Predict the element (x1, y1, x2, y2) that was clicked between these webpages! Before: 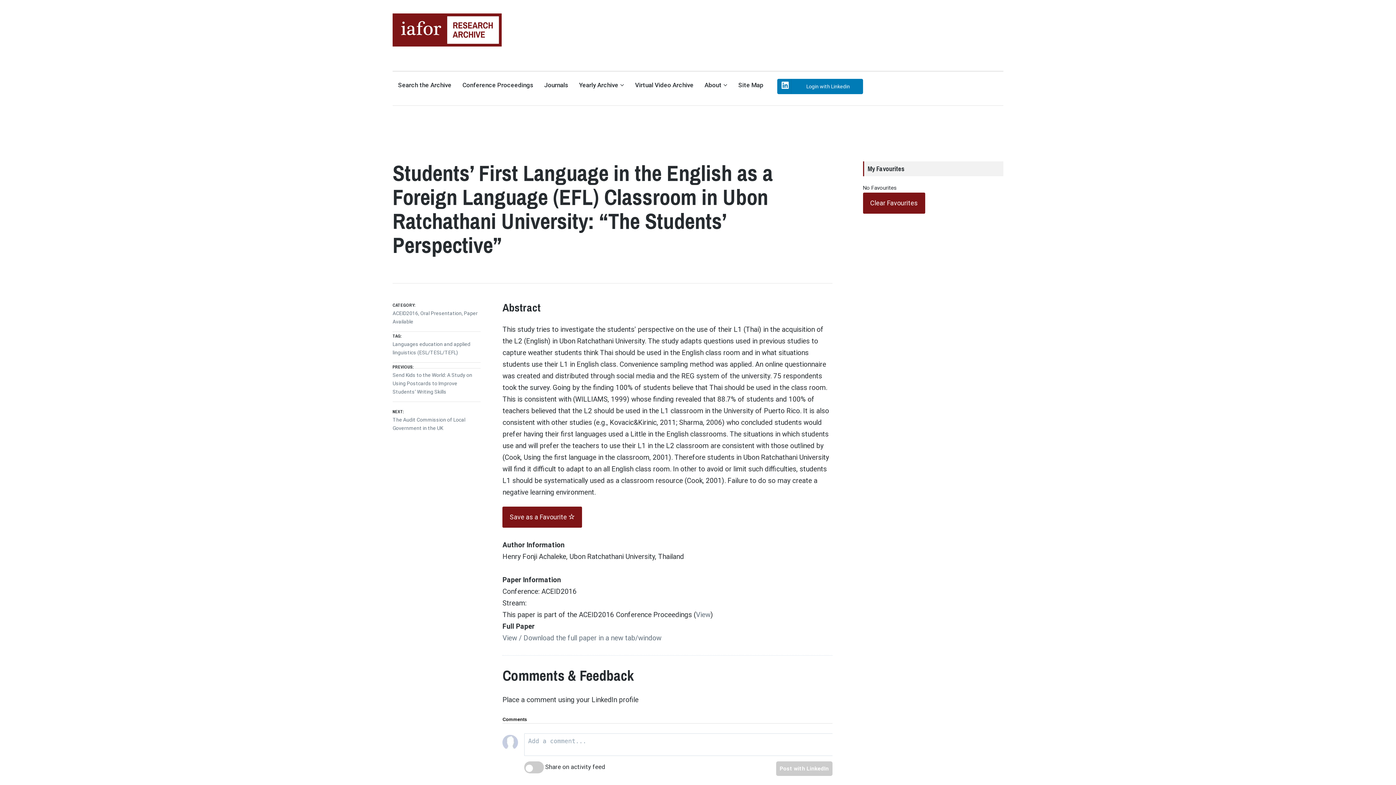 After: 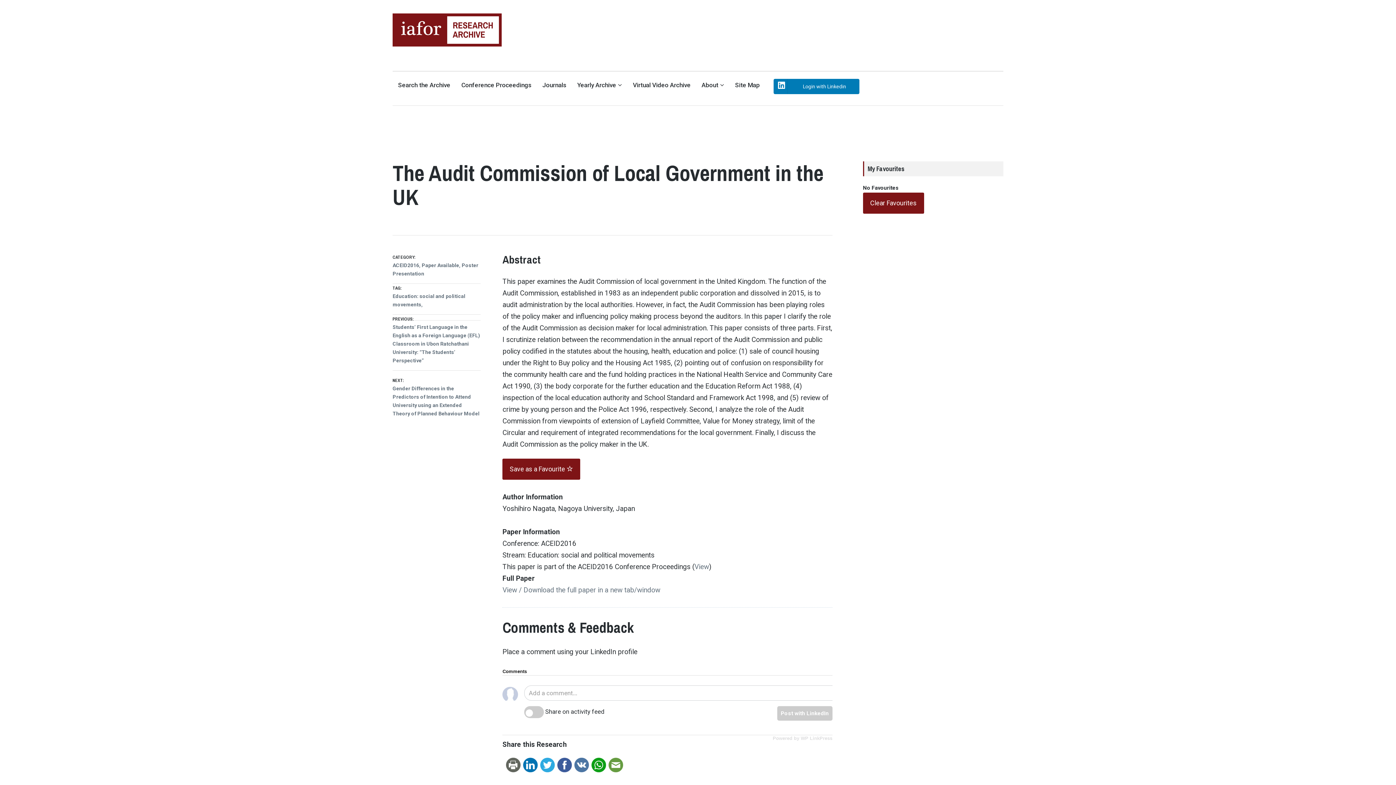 Action: bbox: (392, 408, 480, 431) label: NEXT: 
Next post:
The Audit Commission of Local Government in the UK